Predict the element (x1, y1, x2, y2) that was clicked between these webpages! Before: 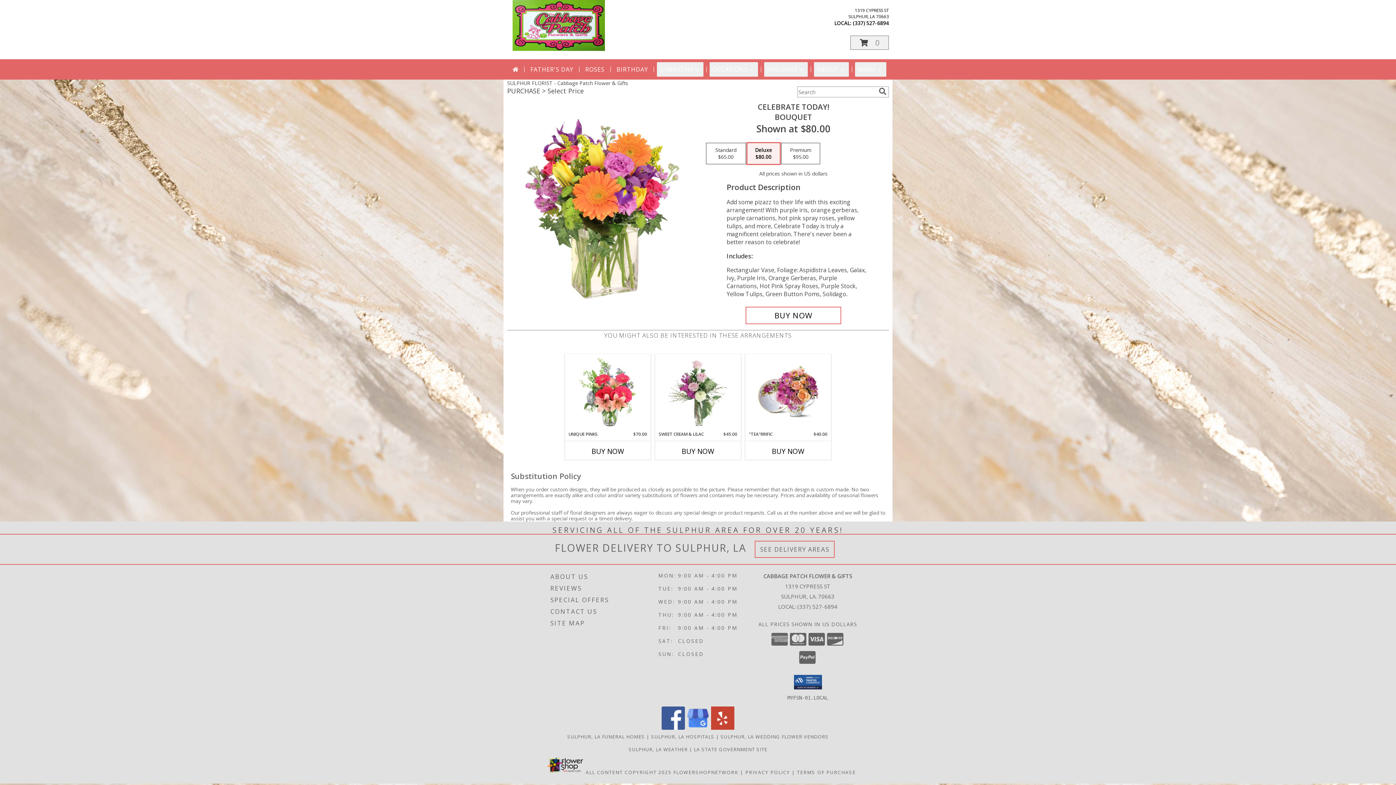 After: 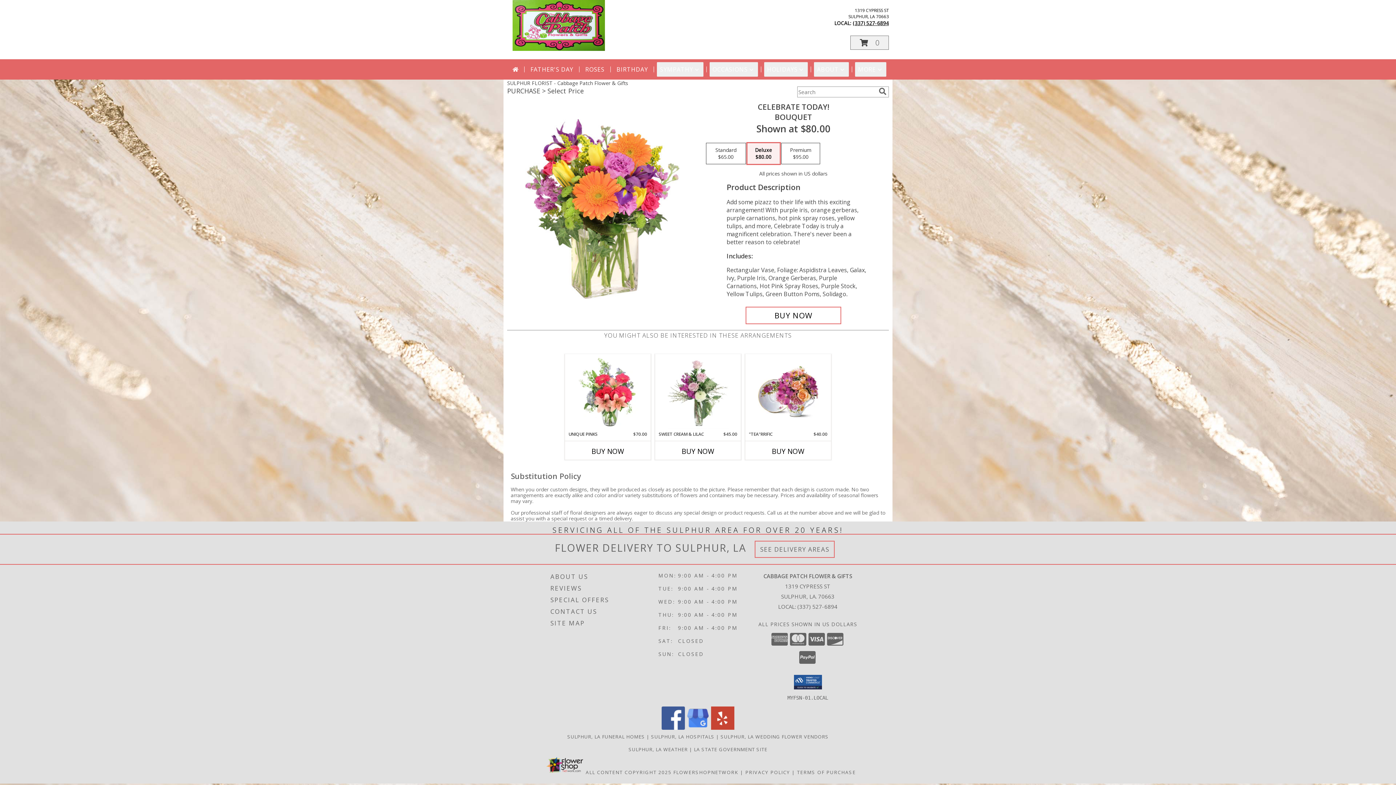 Action: label: Call local number: +1-337-527-6894 bbox: (853, 19, 889, 26)